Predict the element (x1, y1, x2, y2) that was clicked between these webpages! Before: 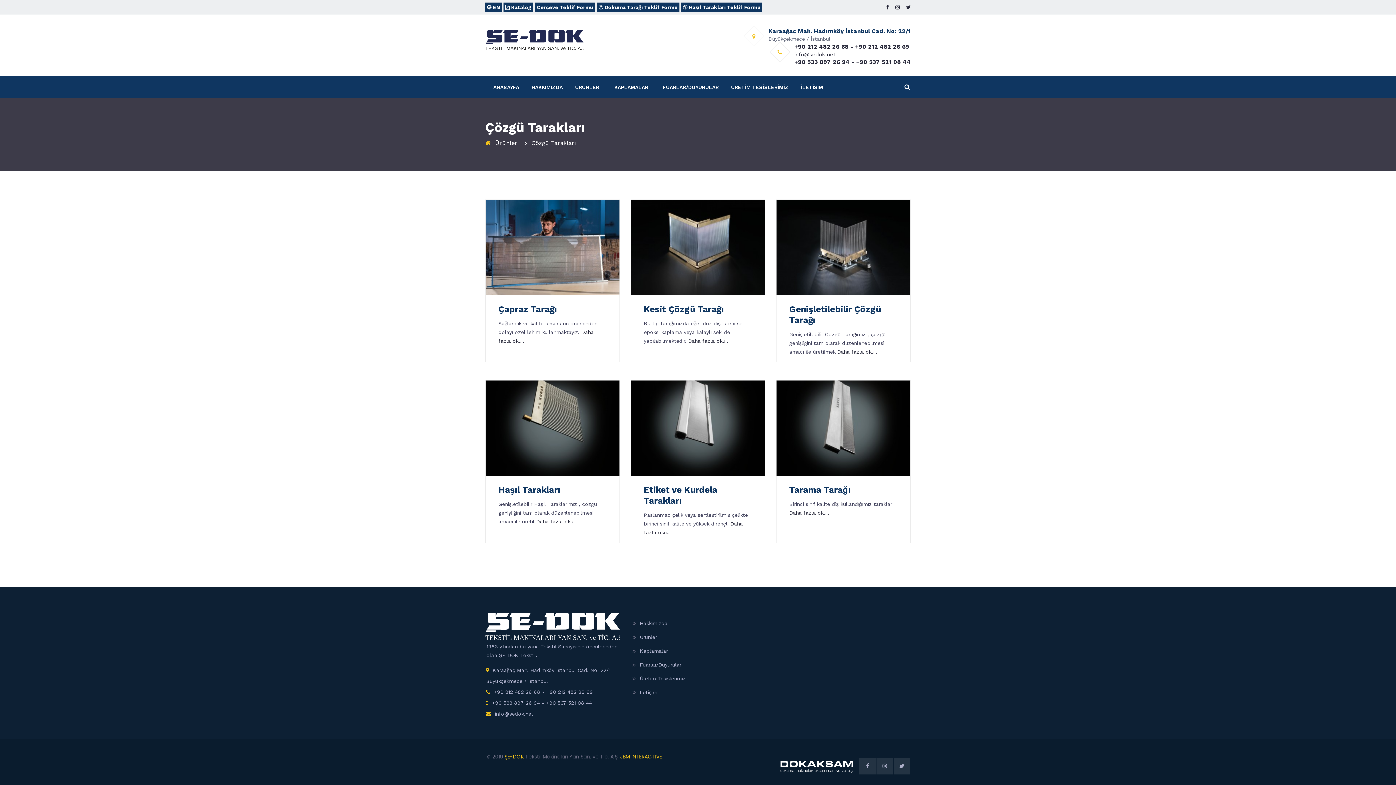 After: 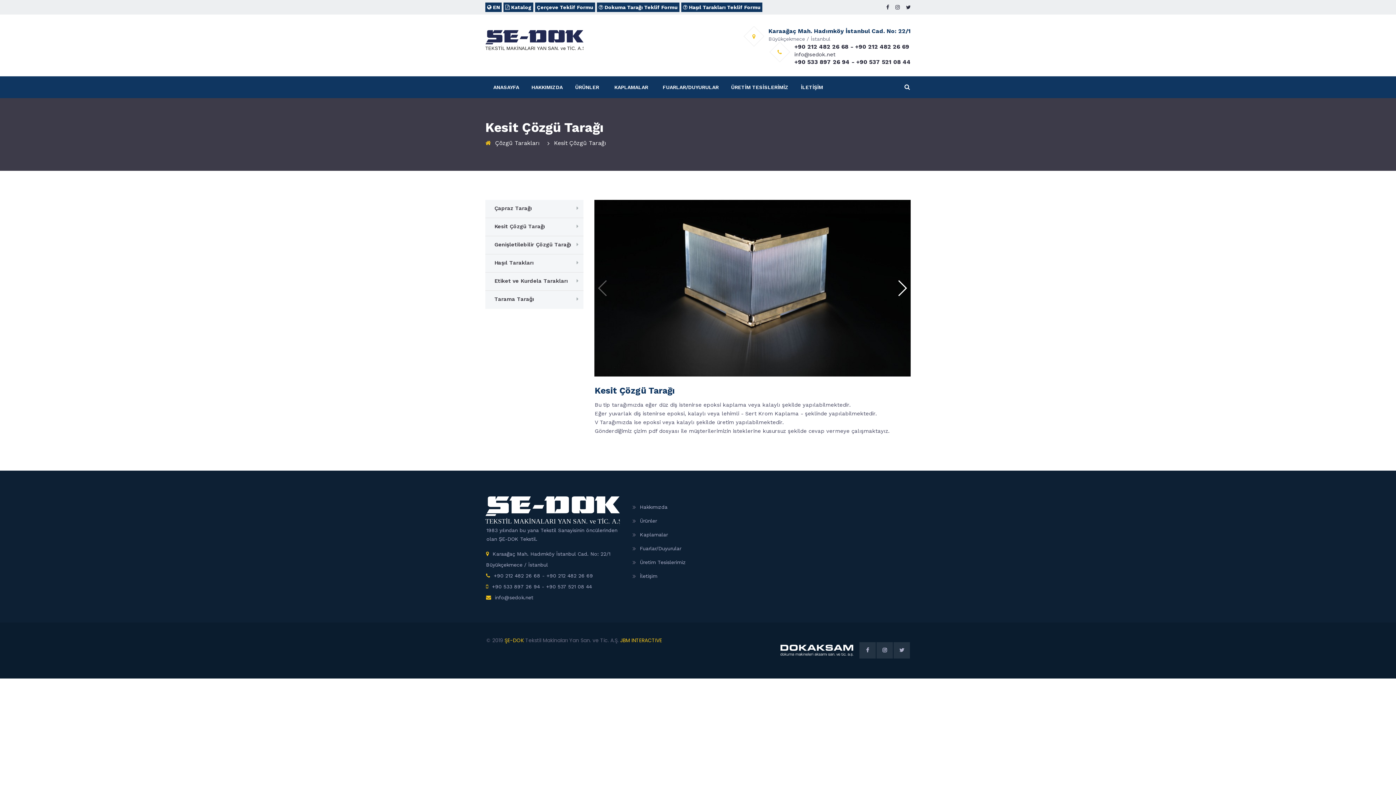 Action: bbox: (631, 200, 765, 295)